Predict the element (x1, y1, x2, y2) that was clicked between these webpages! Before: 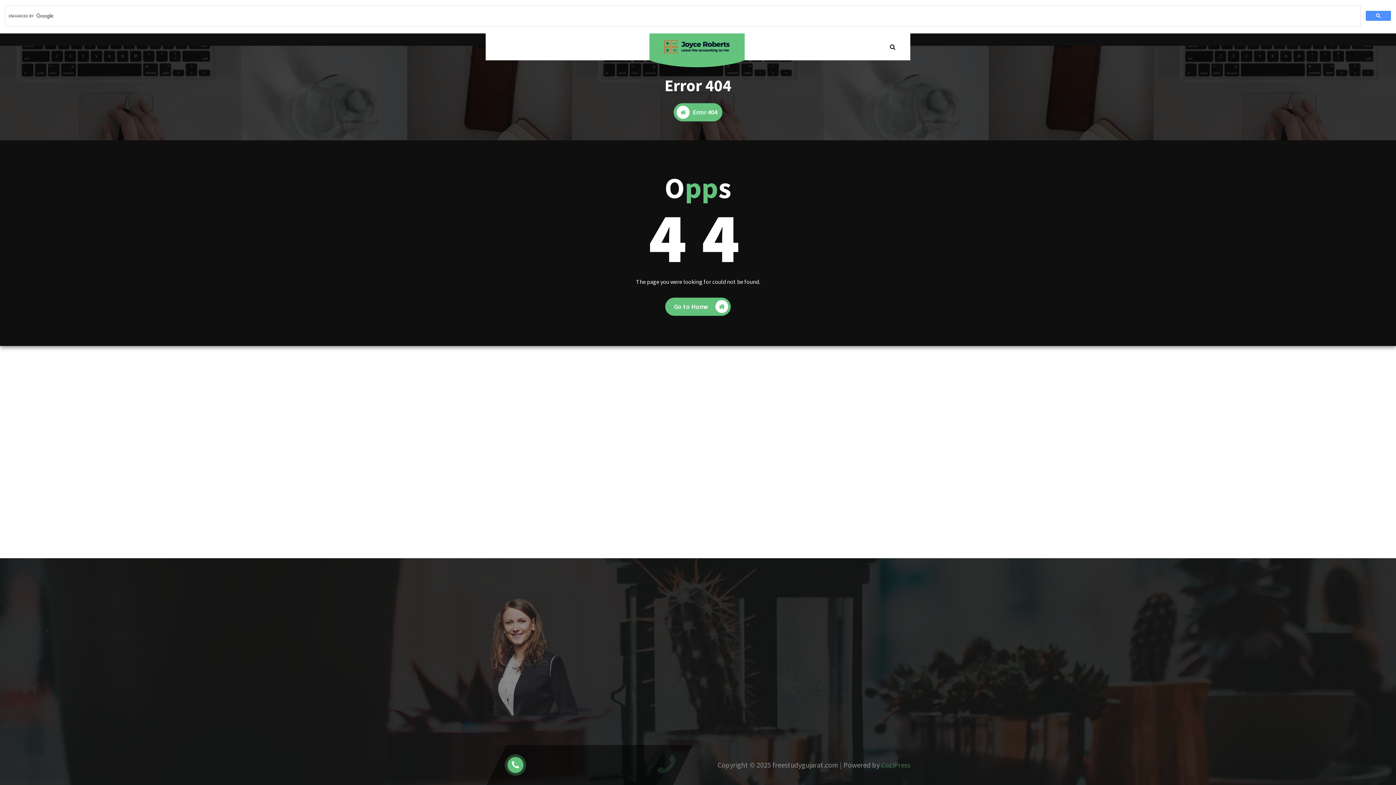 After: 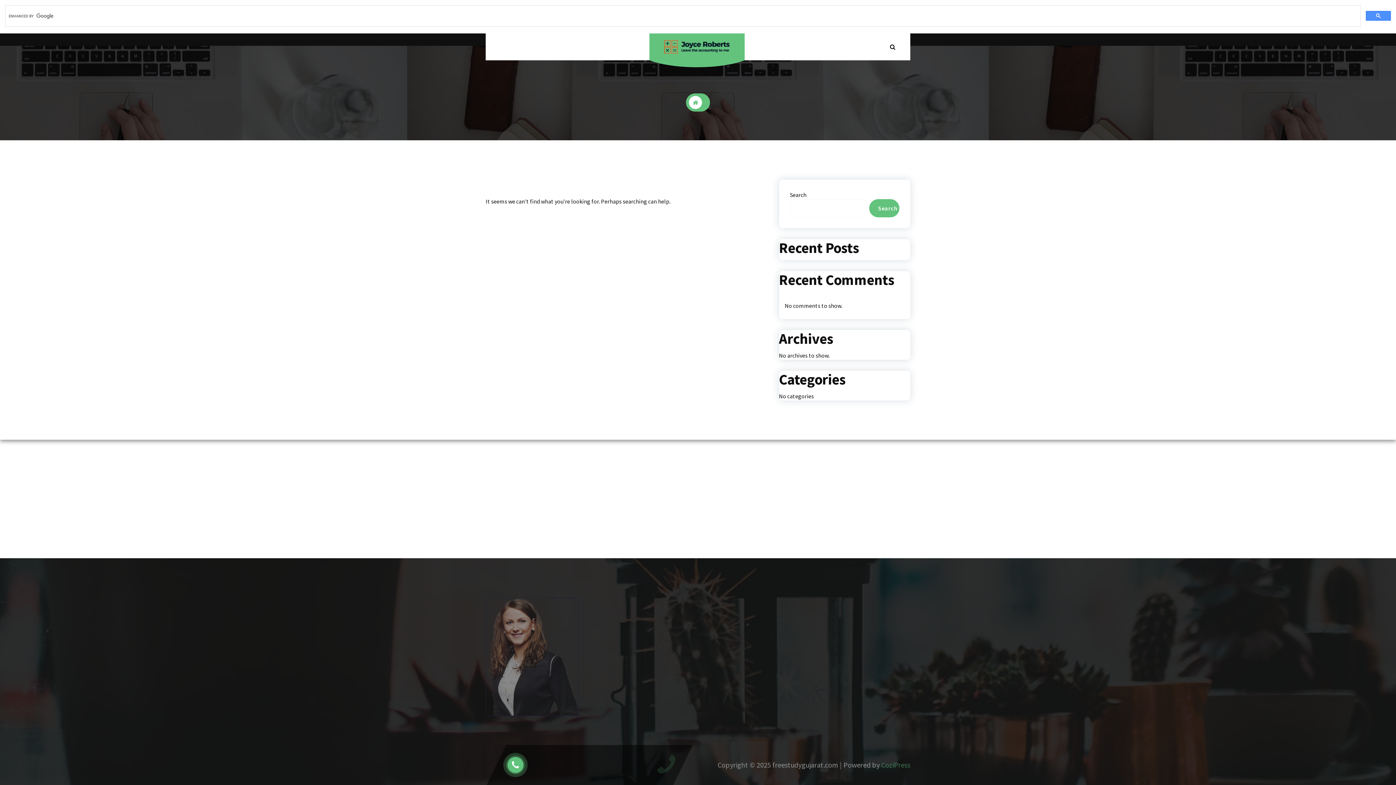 Action: label: Go to Home bbox: (665, 297, 731, 315)